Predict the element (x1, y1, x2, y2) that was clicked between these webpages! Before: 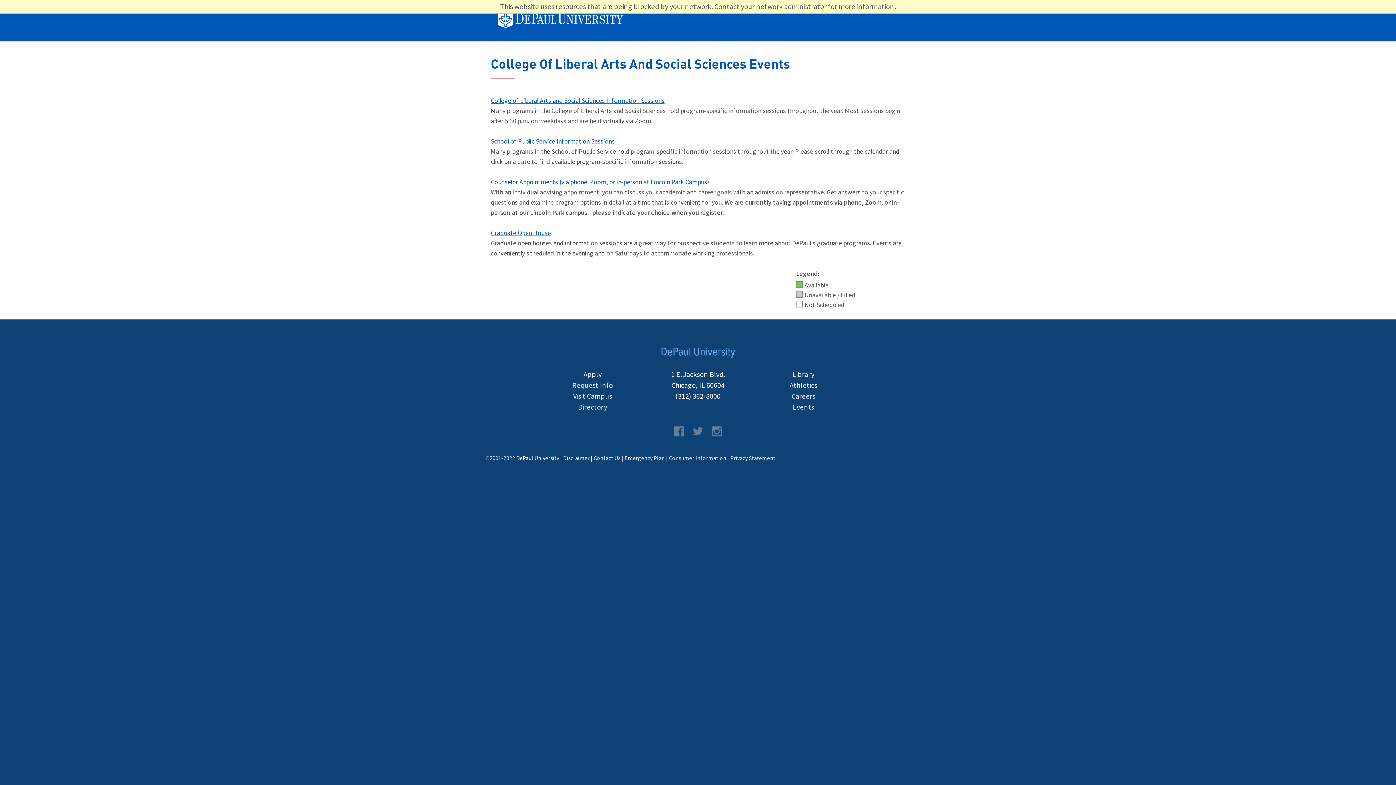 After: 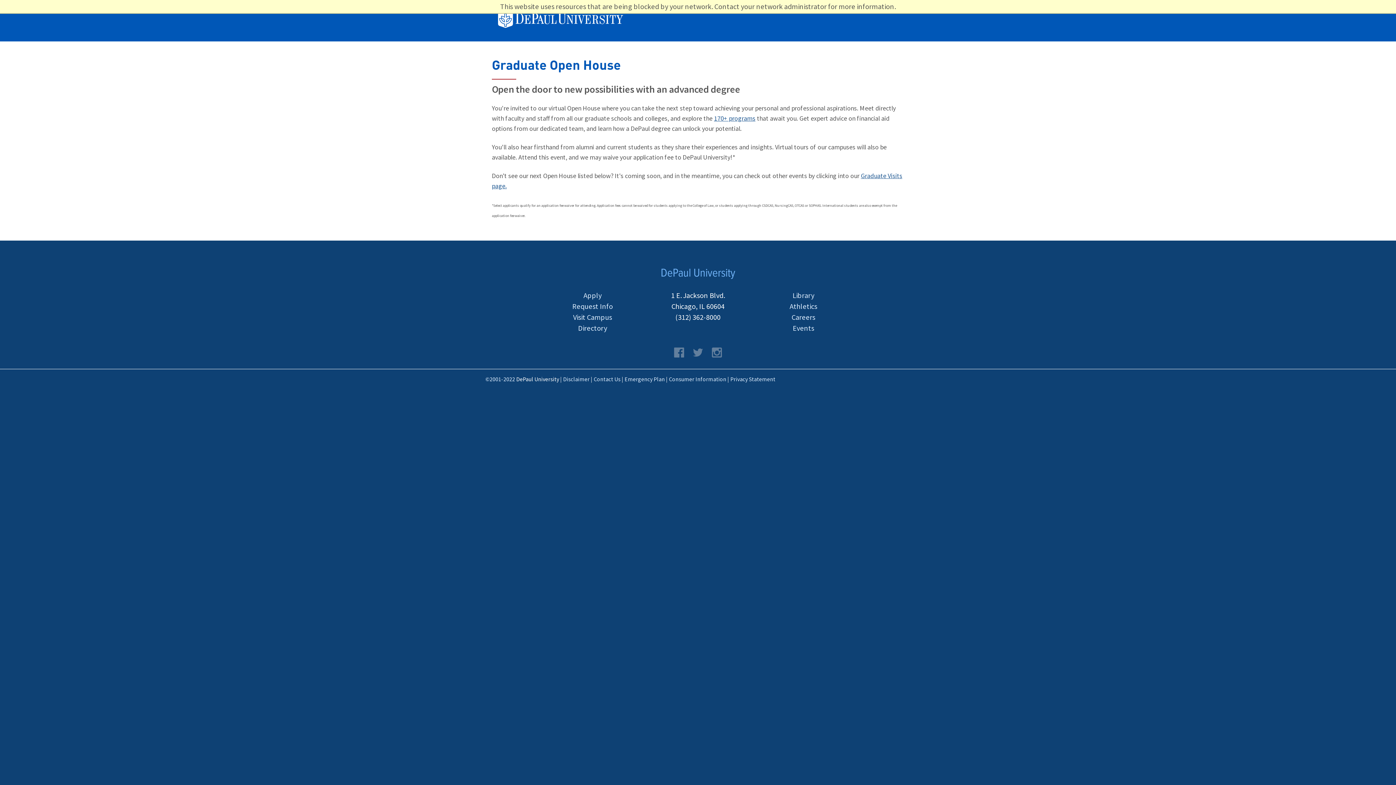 Action: label: Graduate Open House bbox: (490, 228, 550, 237)